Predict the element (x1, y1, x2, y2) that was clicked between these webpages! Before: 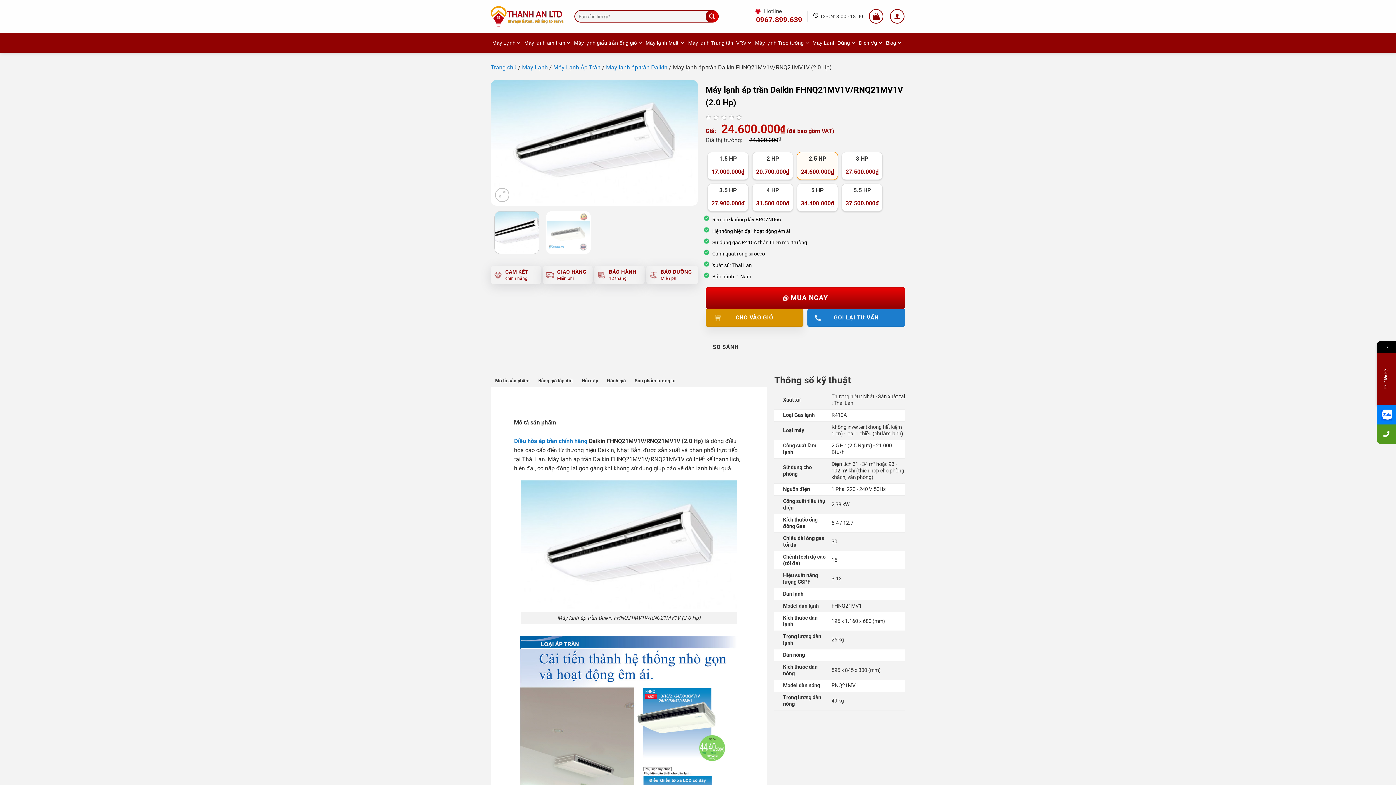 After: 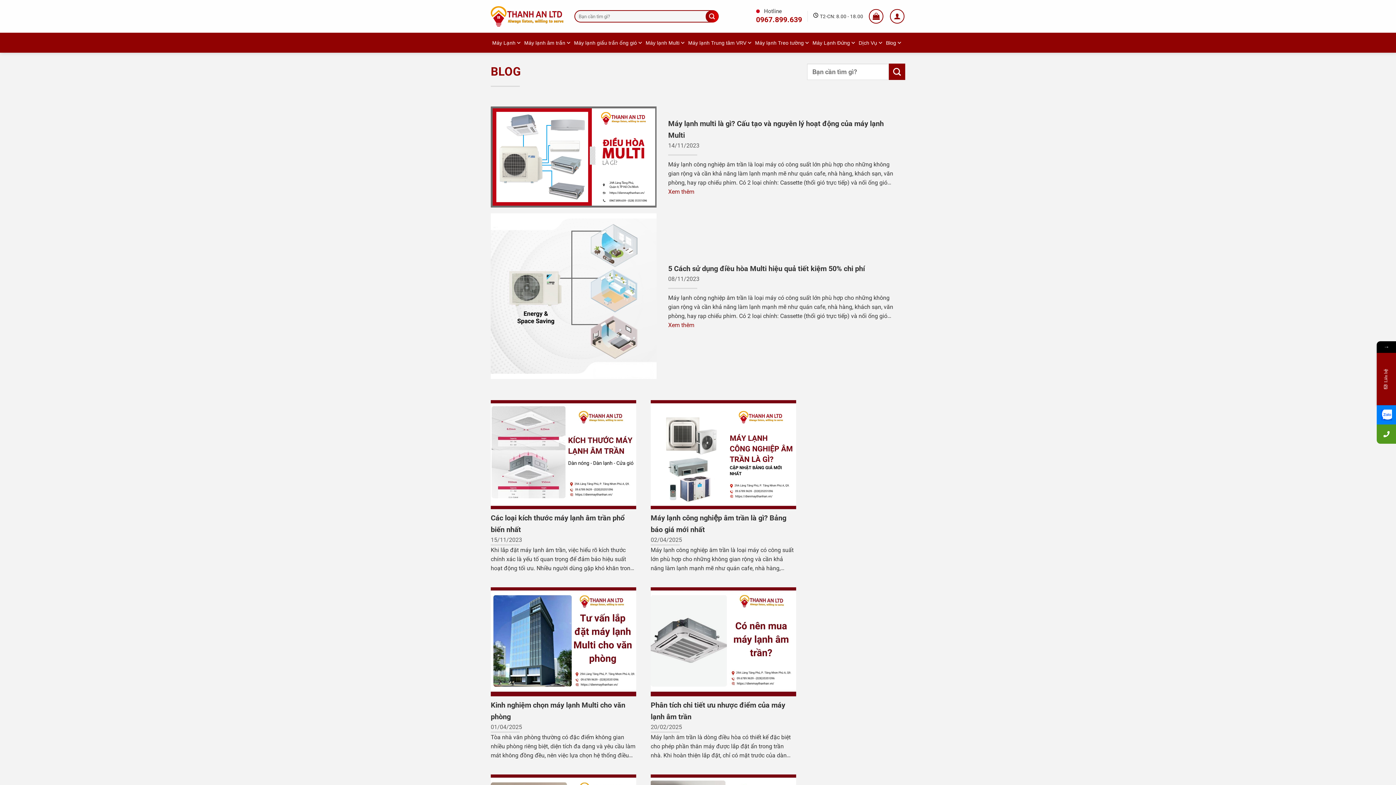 Action: bbox: (884, 39, 903, 46) label: Blog